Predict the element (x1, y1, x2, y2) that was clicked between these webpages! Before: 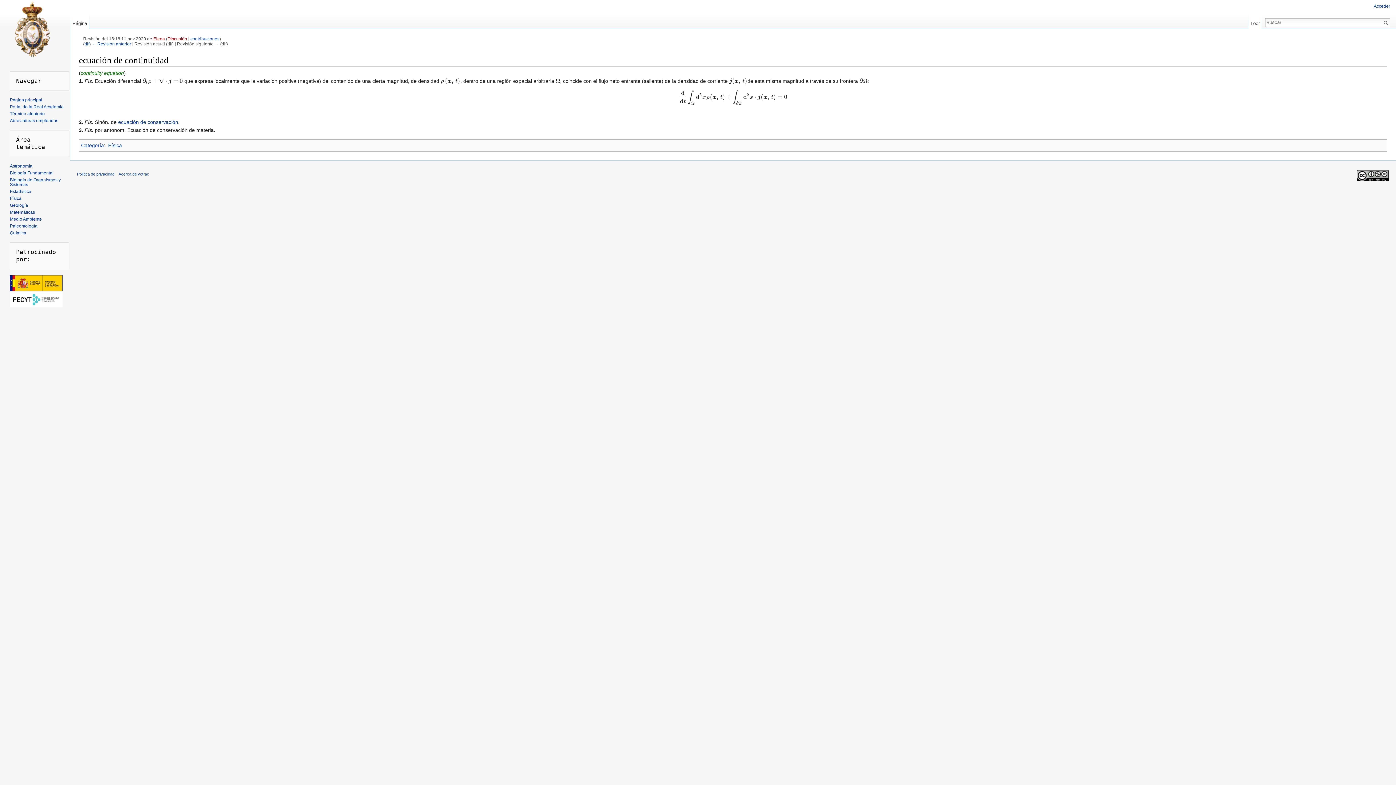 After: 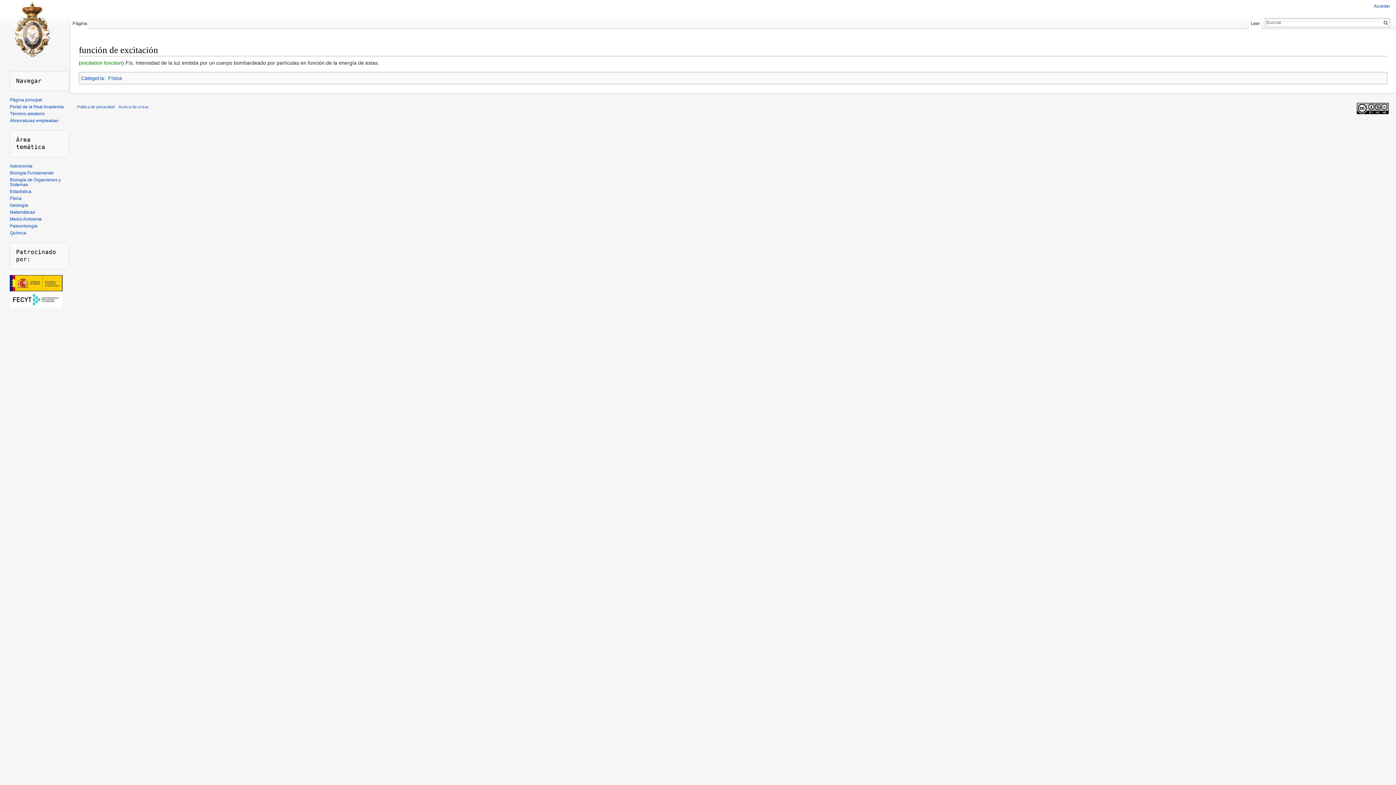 Action: label: Término aleatorio bbox: (9, 111, 44, 116)